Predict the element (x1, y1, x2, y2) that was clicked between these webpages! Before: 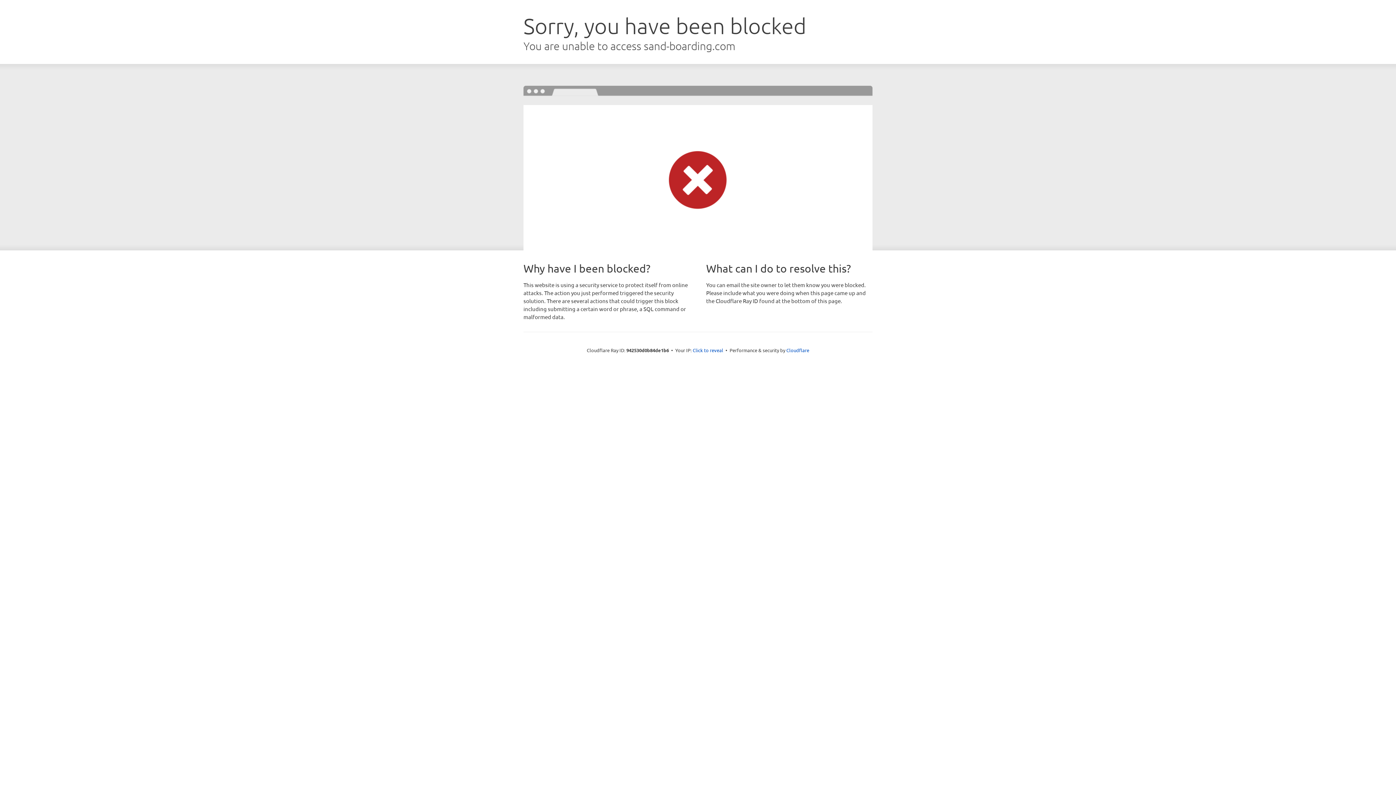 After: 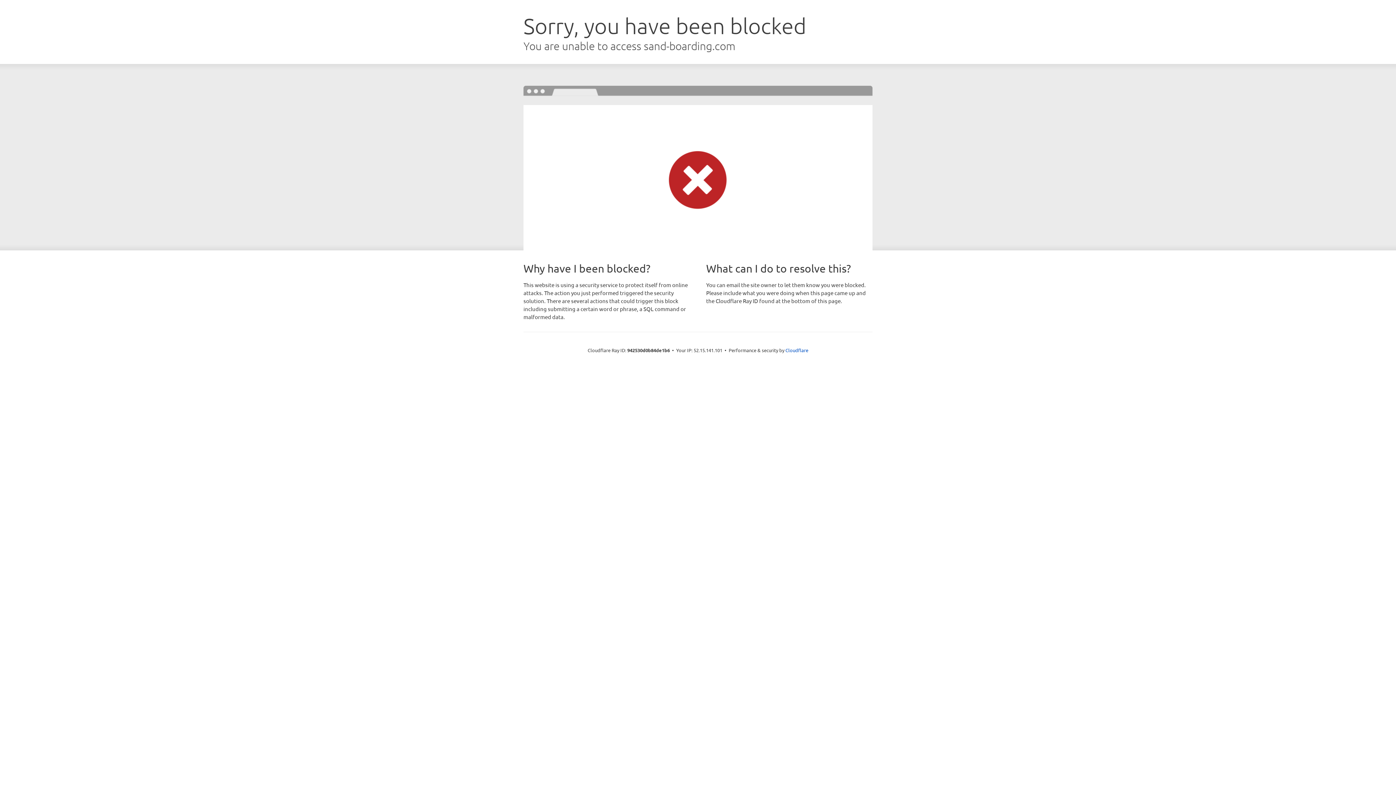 Action: label: Click to reveal bbox: (692, 346, 723, 353)